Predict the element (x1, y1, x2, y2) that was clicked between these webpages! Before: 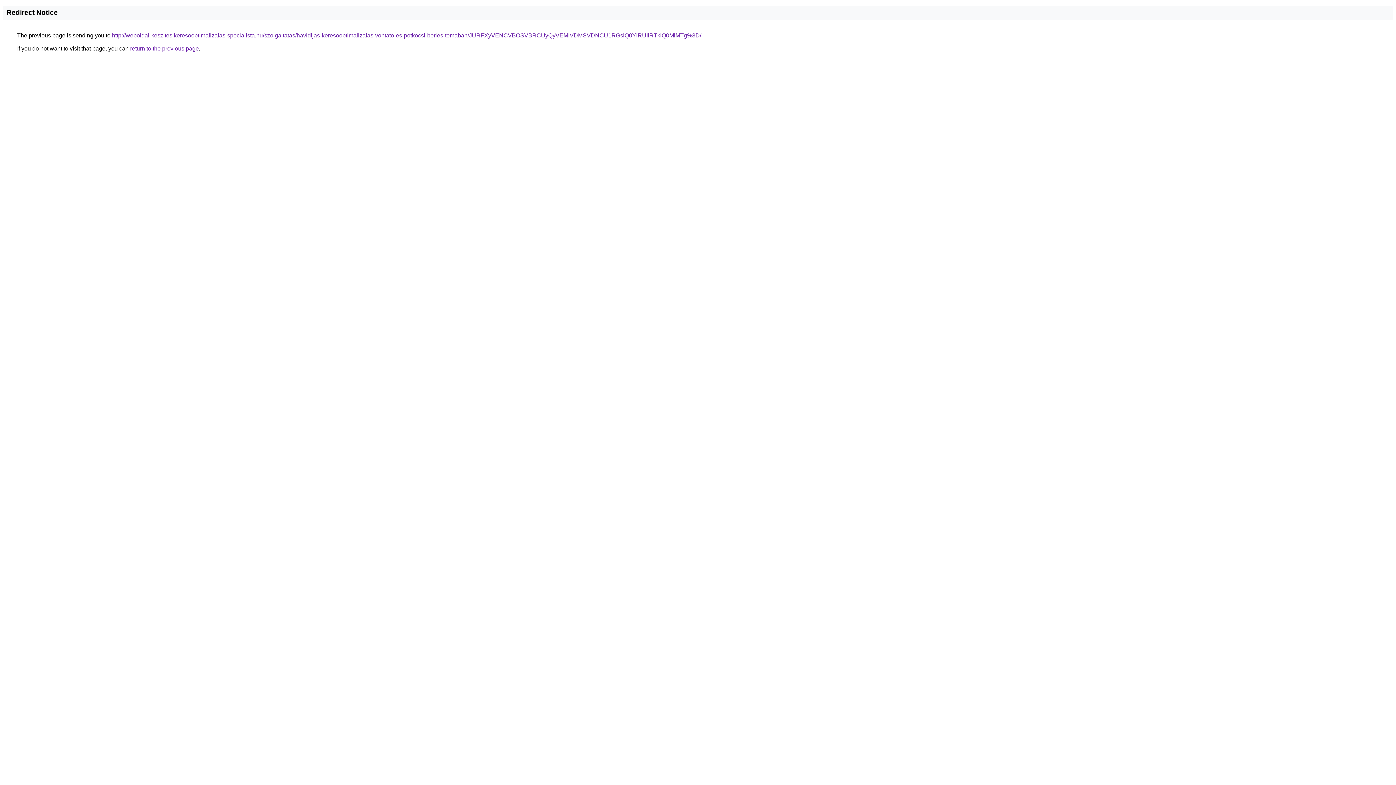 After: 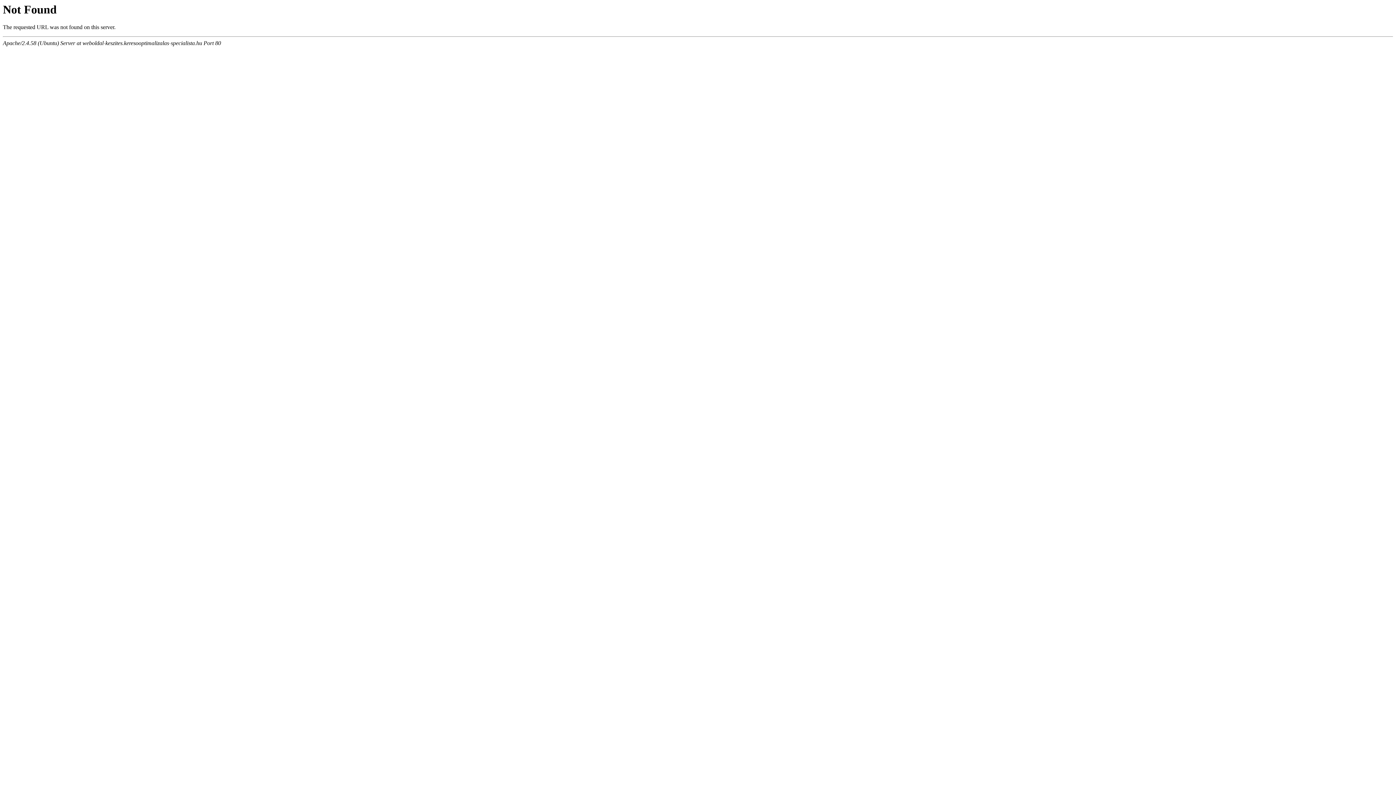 Action: bbox: (112, 32, 701, 38) label: http://weboldal-keszites.keresooptimalizalas-specialista.hu/szolgaltatas/havidijas-keresooptimalizalas-vontato-es-potkocsi-berles-temaban/JURFXyVENCVBOSVBRCUyQyVEMiVDMSVDNCU1RGslQ0YlRUIlRTklQ0MlMTg%3D/